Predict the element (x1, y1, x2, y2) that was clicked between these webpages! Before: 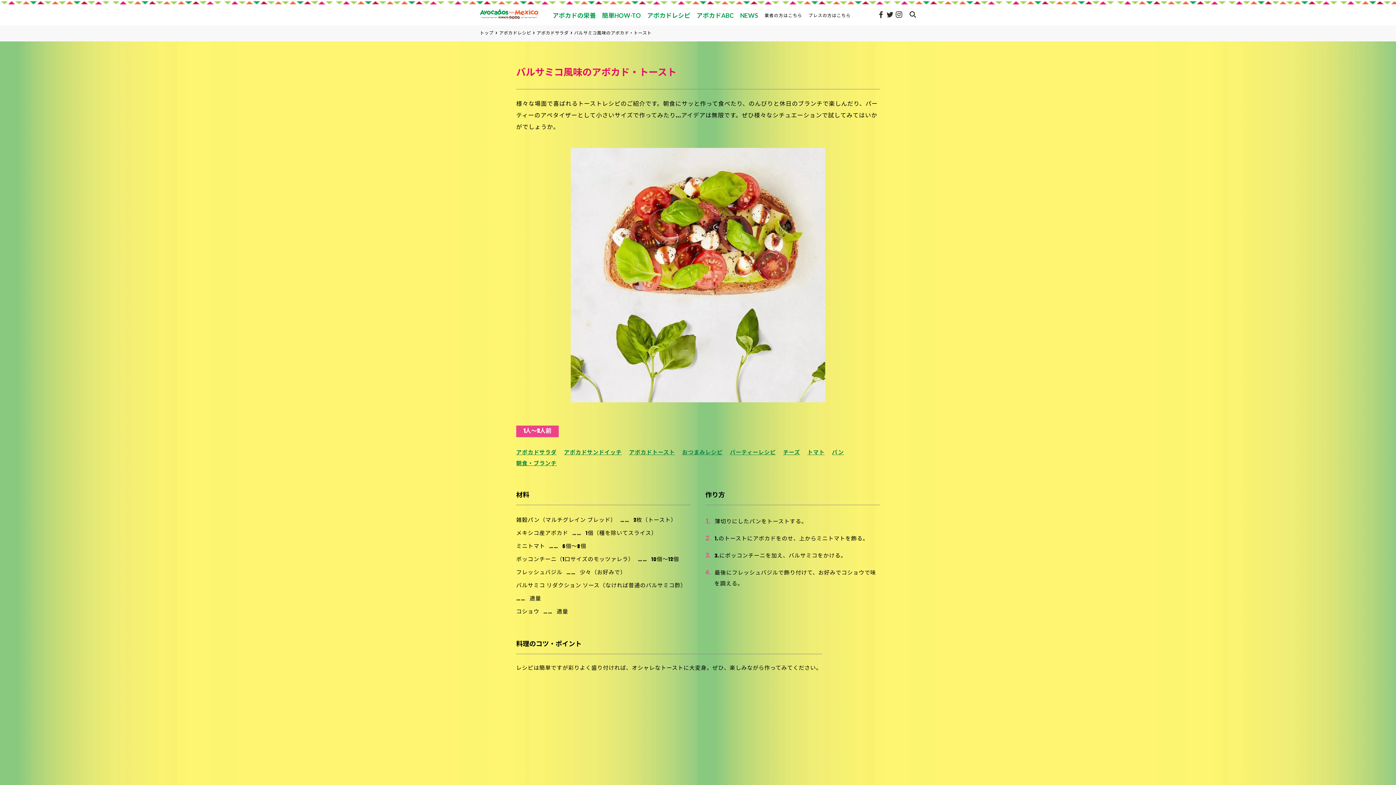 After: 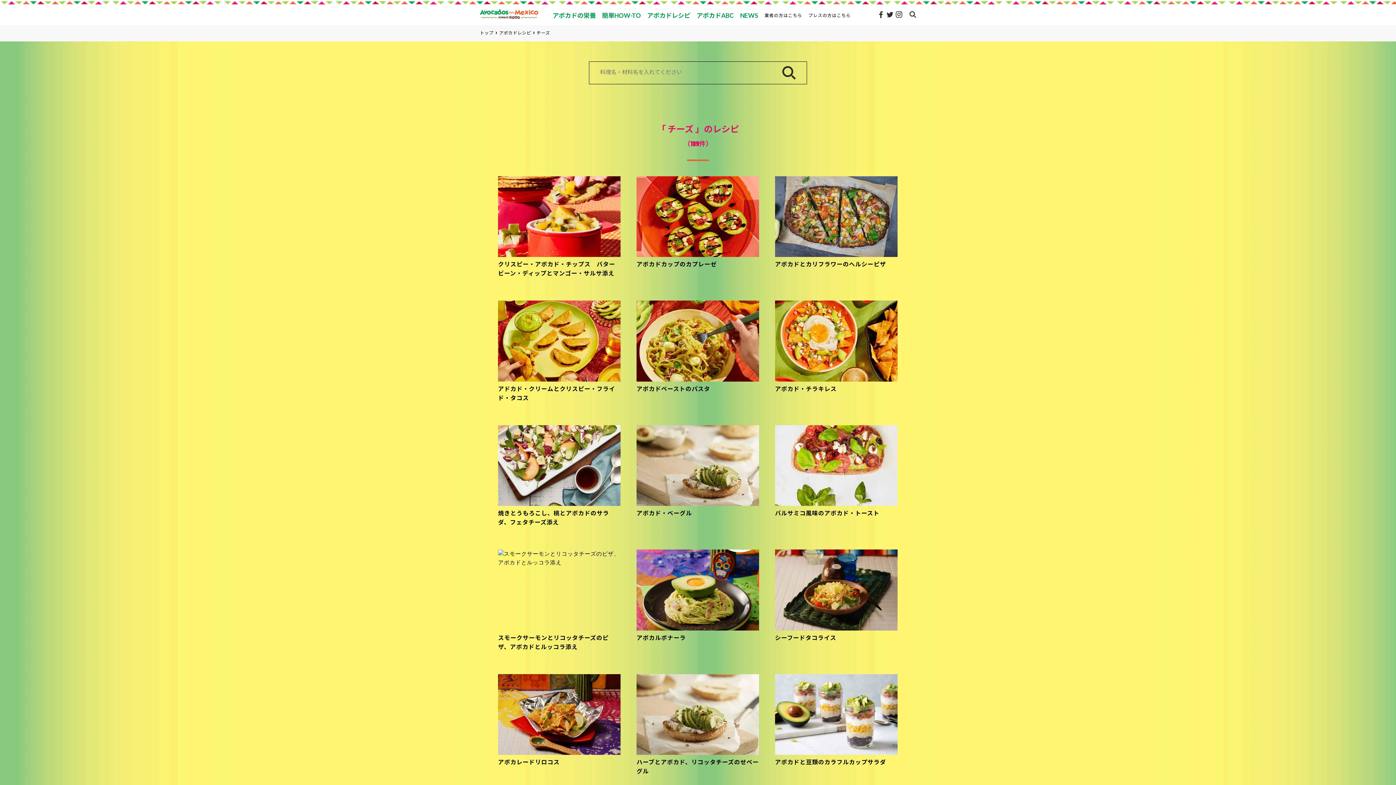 Action: label: チーズ bbox: (783, 450, 800, 456)